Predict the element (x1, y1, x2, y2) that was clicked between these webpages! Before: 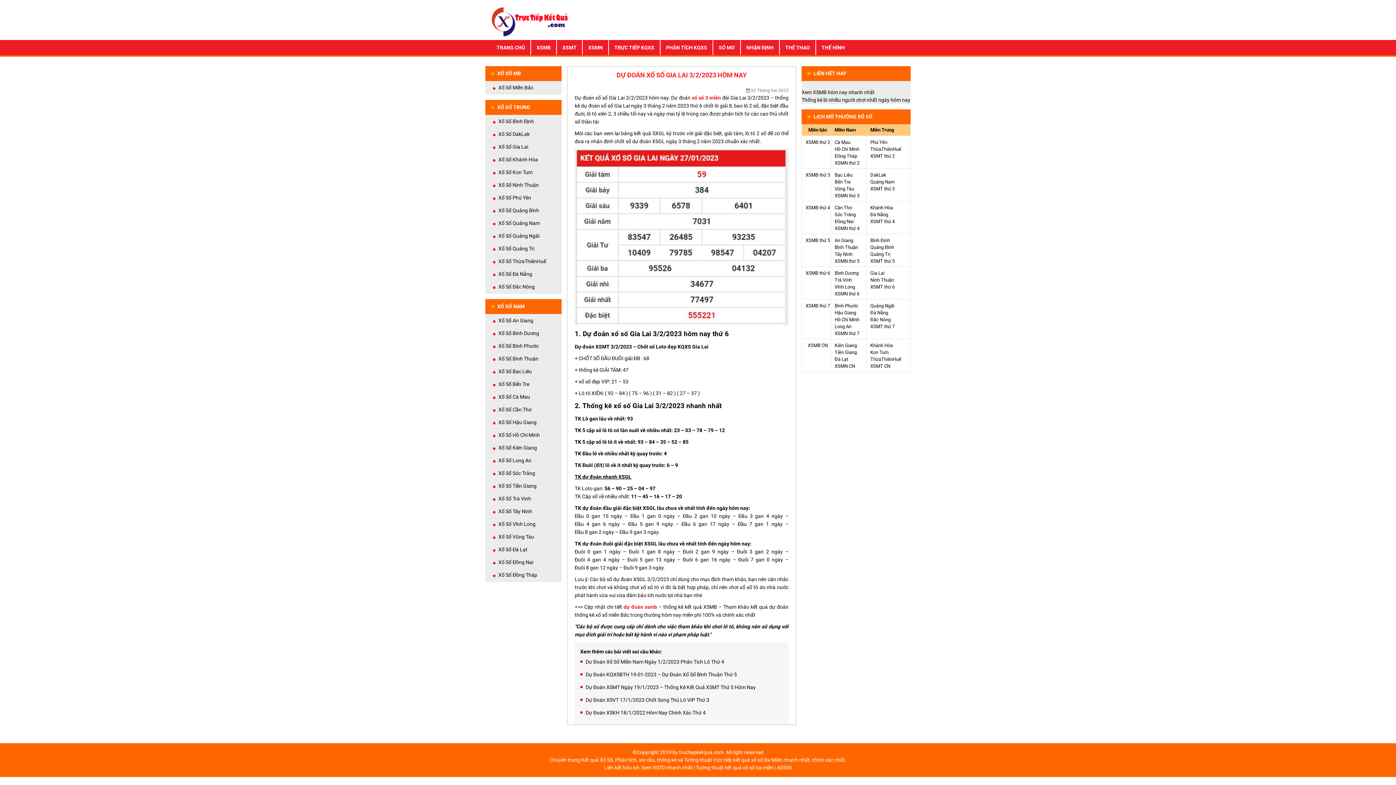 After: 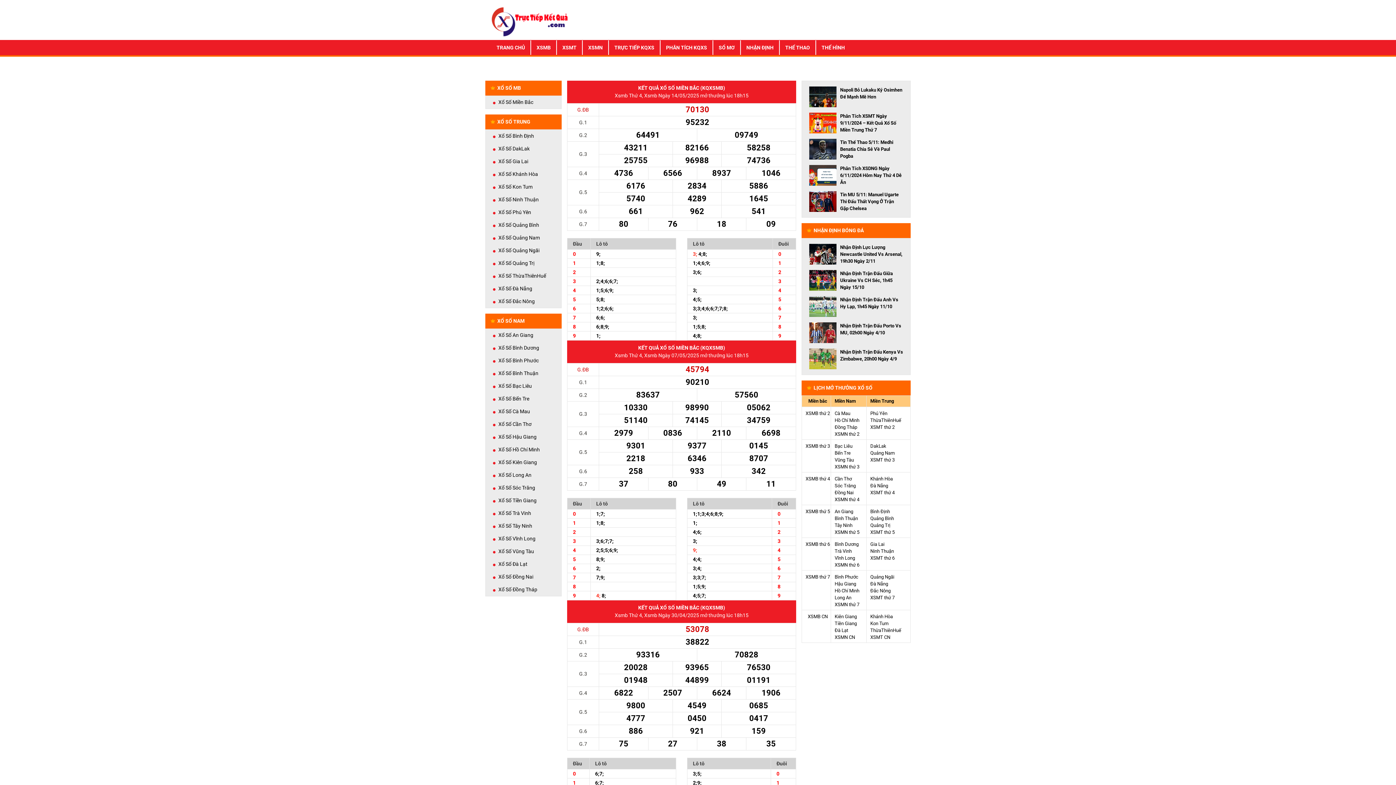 Action: label: XSMB thứ 4 bbox: (805, 205, 830, 210)